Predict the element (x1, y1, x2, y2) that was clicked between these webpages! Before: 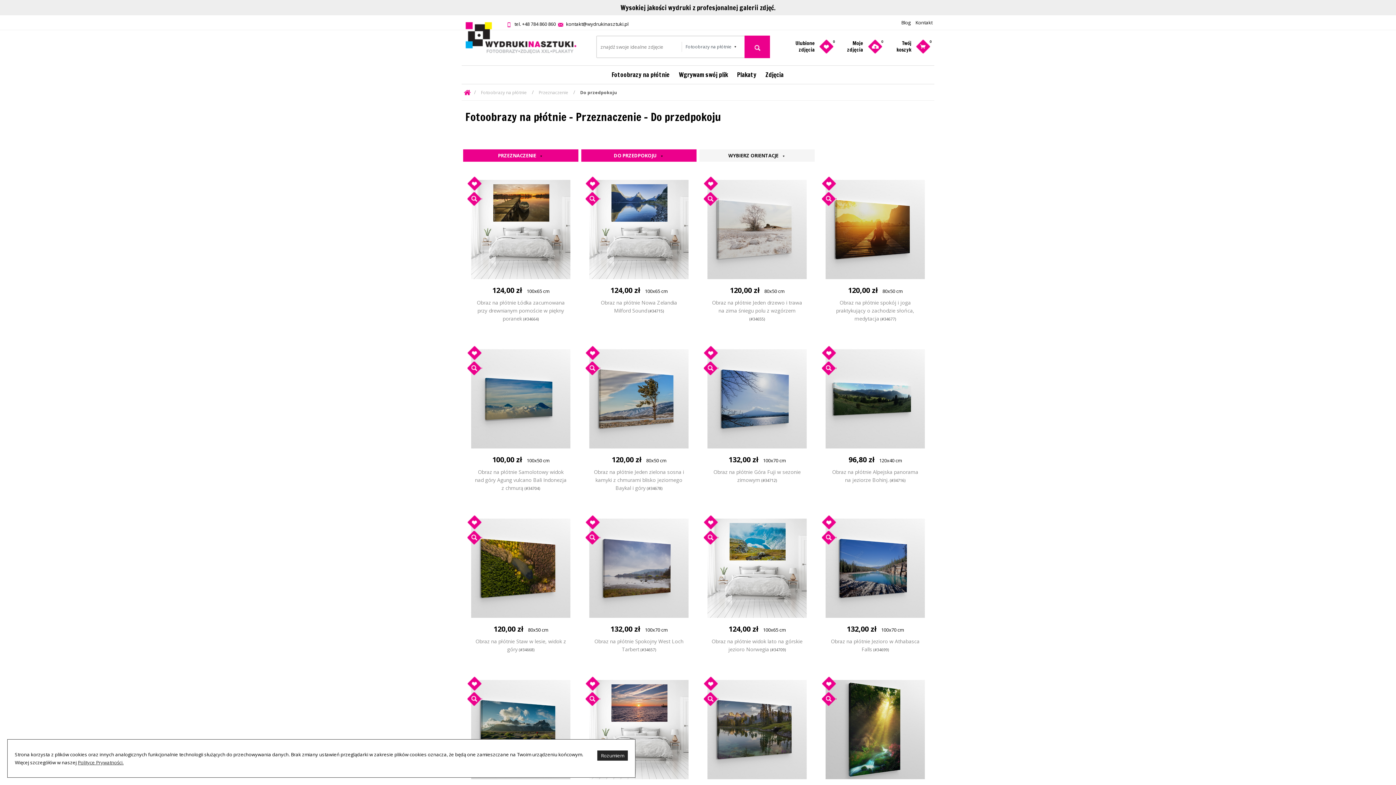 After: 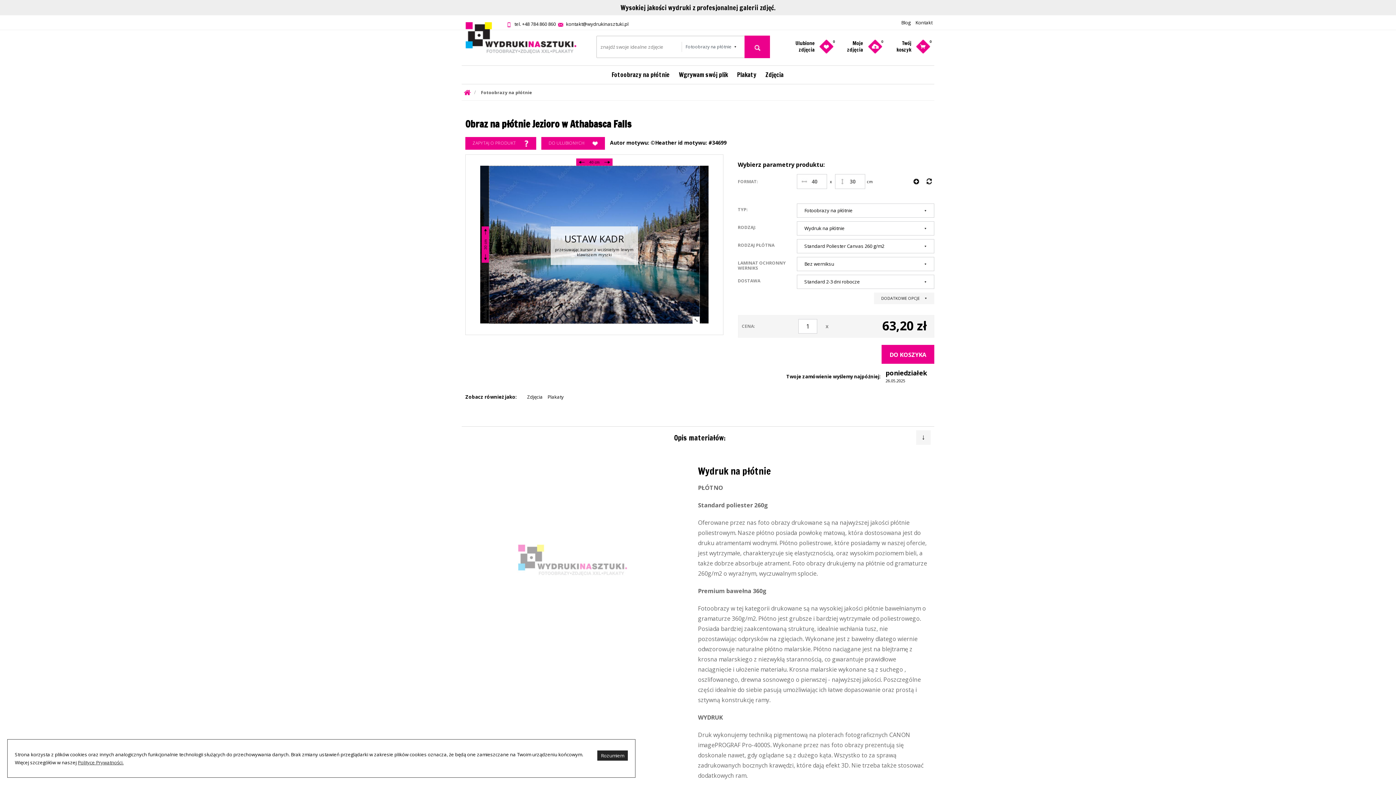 Action: bbox: (825, 518, 925, 618)